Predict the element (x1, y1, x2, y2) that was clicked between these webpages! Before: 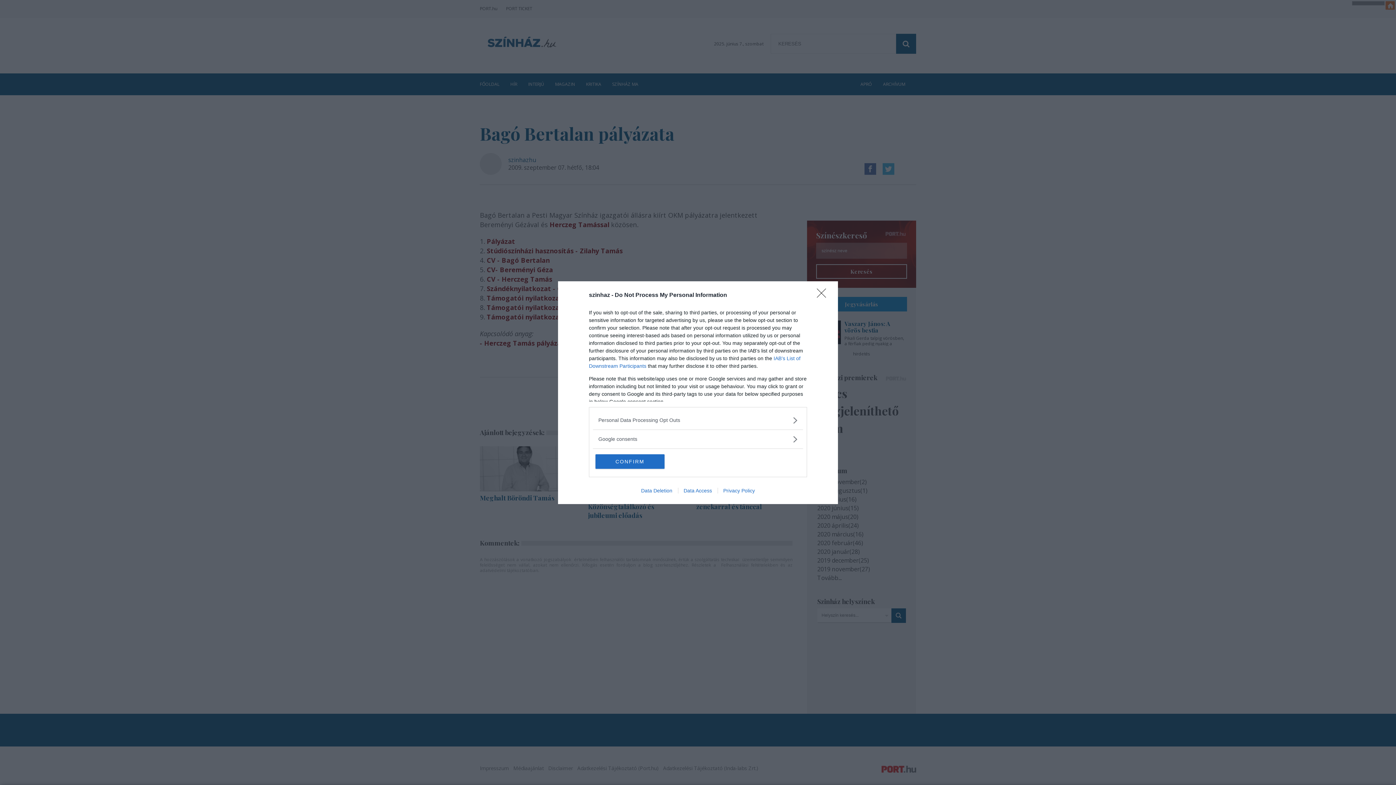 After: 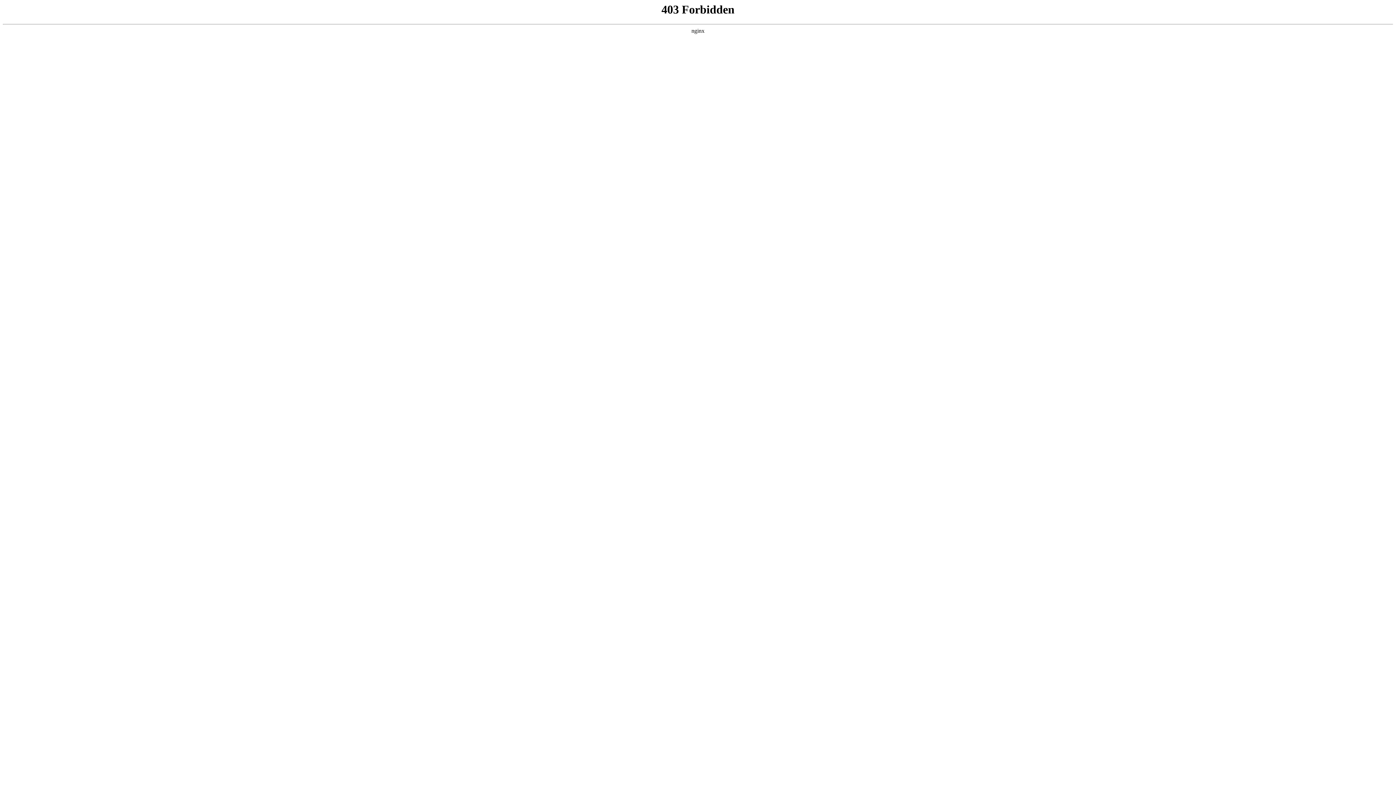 Action: bbox: (635, 487, 678, 493) label: Data Deletion